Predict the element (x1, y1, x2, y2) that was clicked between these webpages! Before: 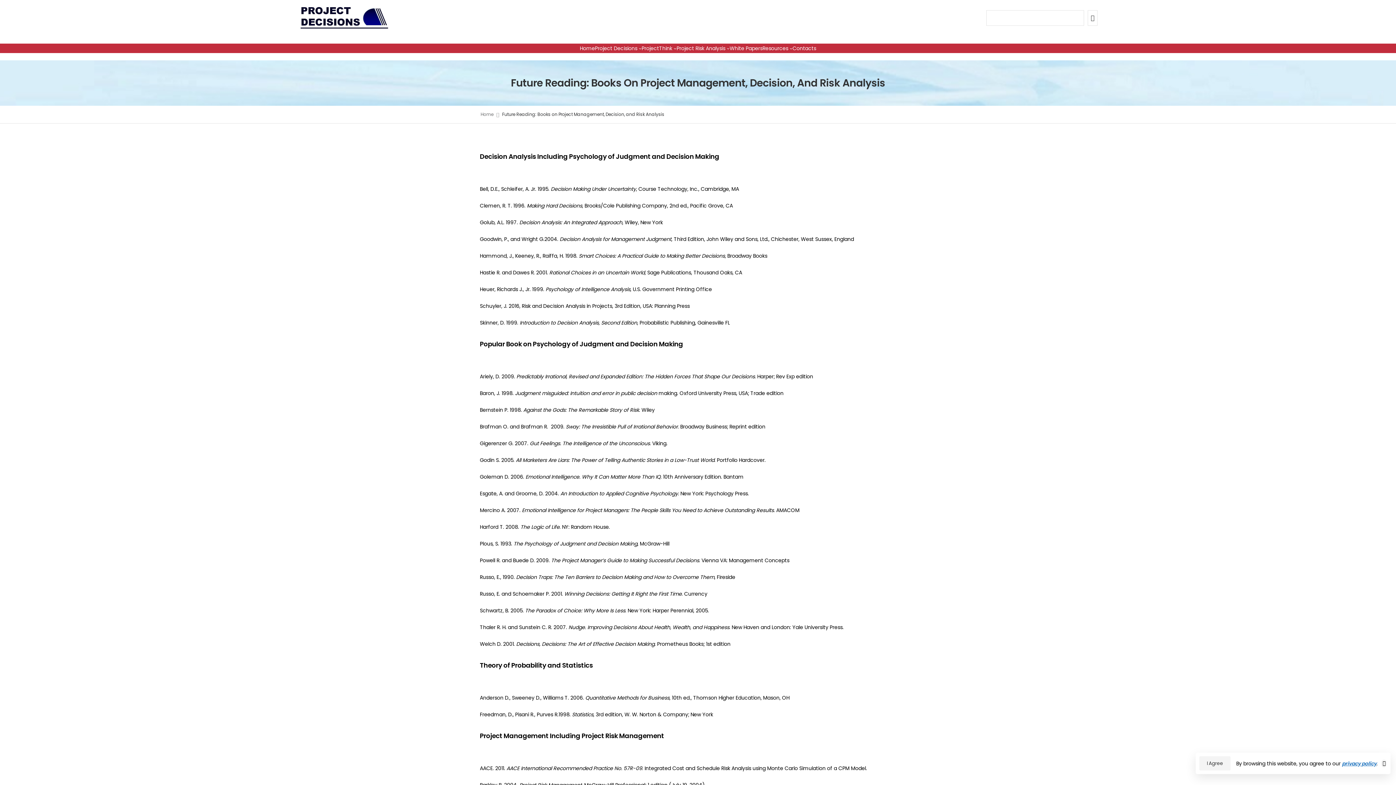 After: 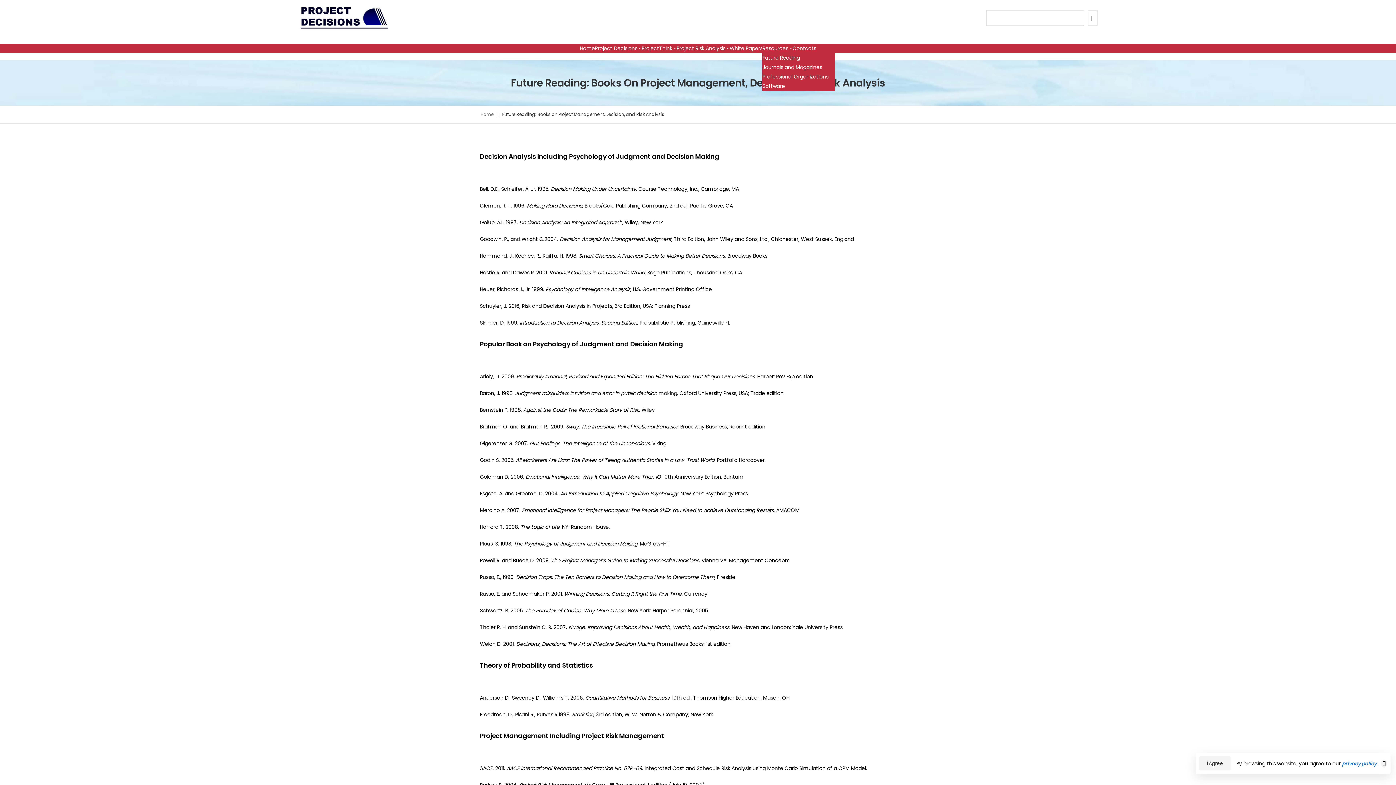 Action: label: Resources submenu bbox: (789, 46, 792, 49)